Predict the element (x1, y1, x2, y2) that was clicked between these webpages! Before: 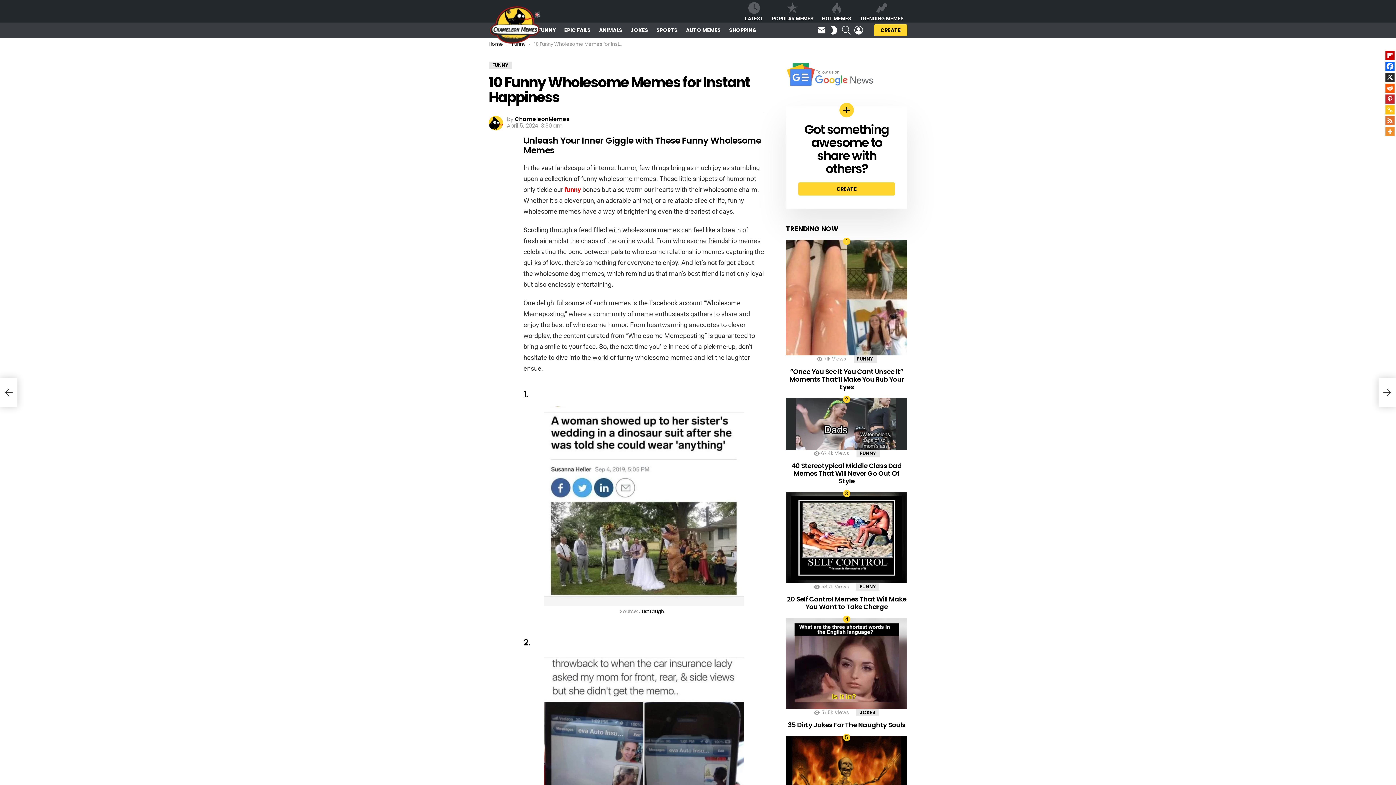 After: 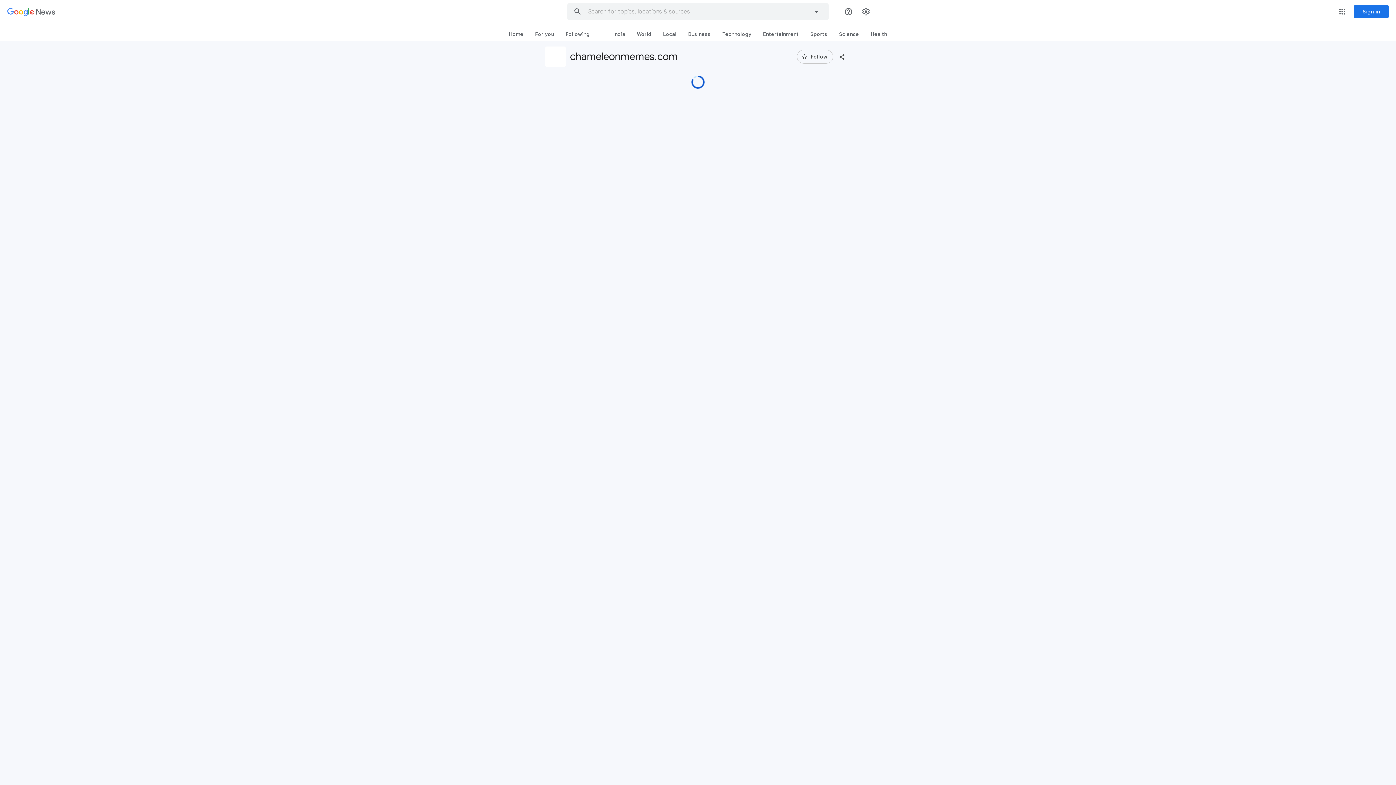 Action: bbox: (786, 83, 877, 89)